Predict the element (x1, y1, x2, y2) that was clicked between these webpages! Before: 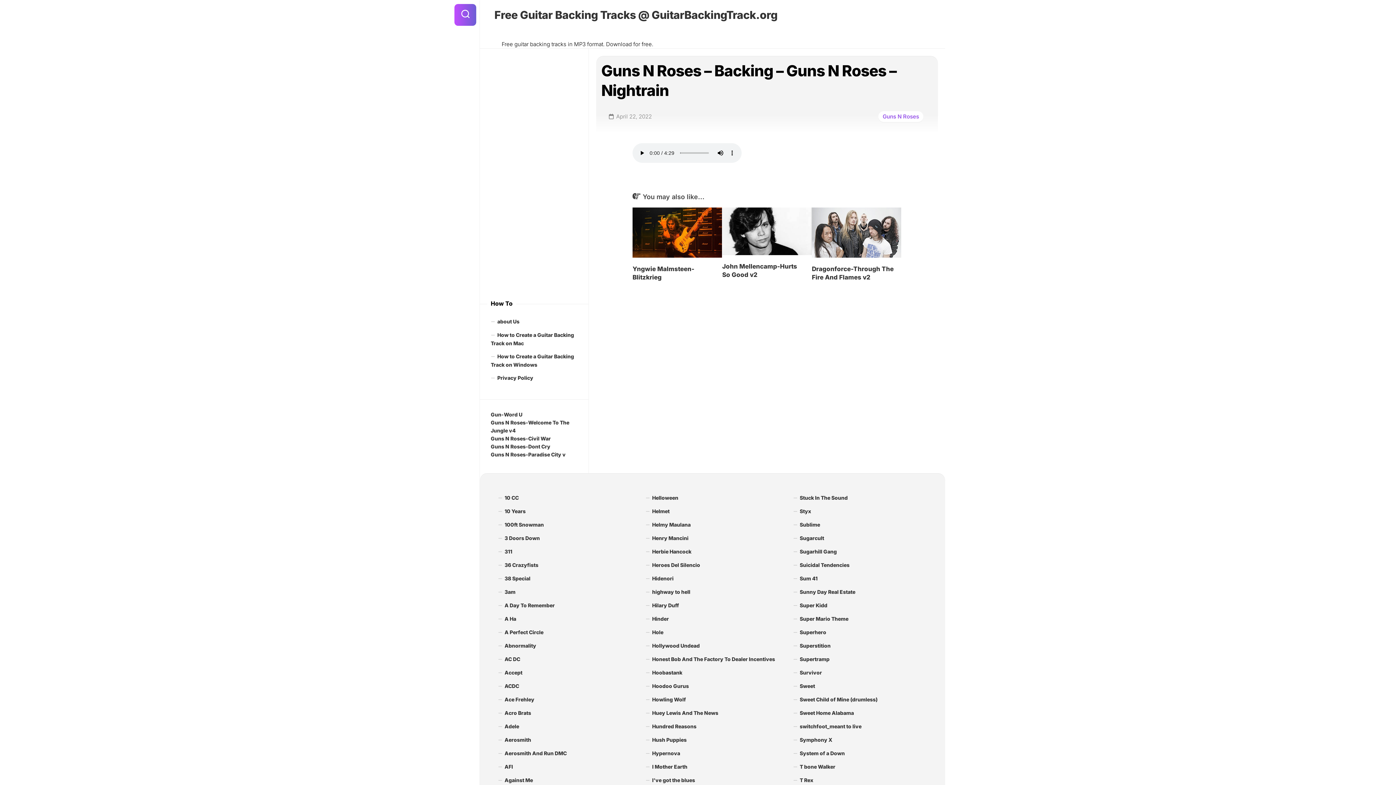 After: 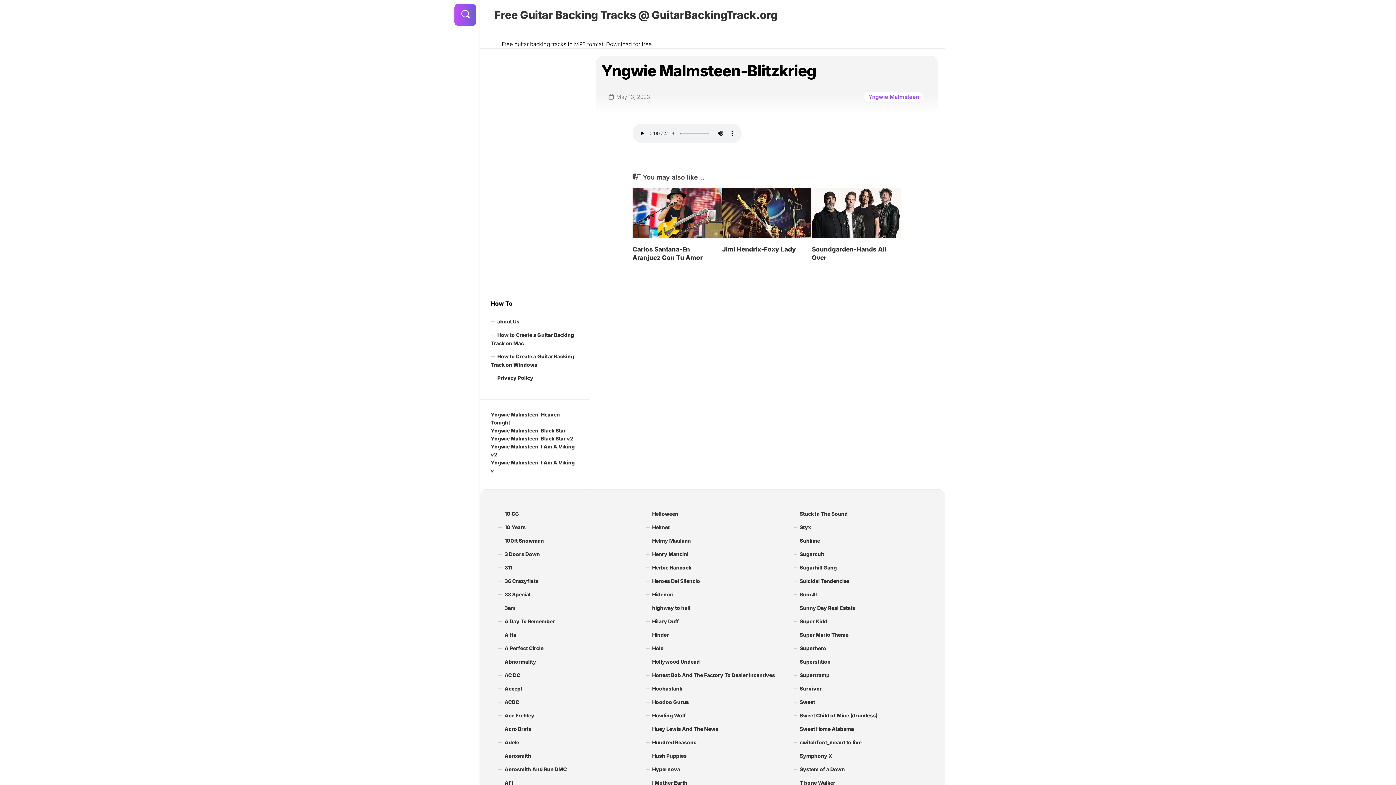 Action: bbox: (632, 207, 722, 257)